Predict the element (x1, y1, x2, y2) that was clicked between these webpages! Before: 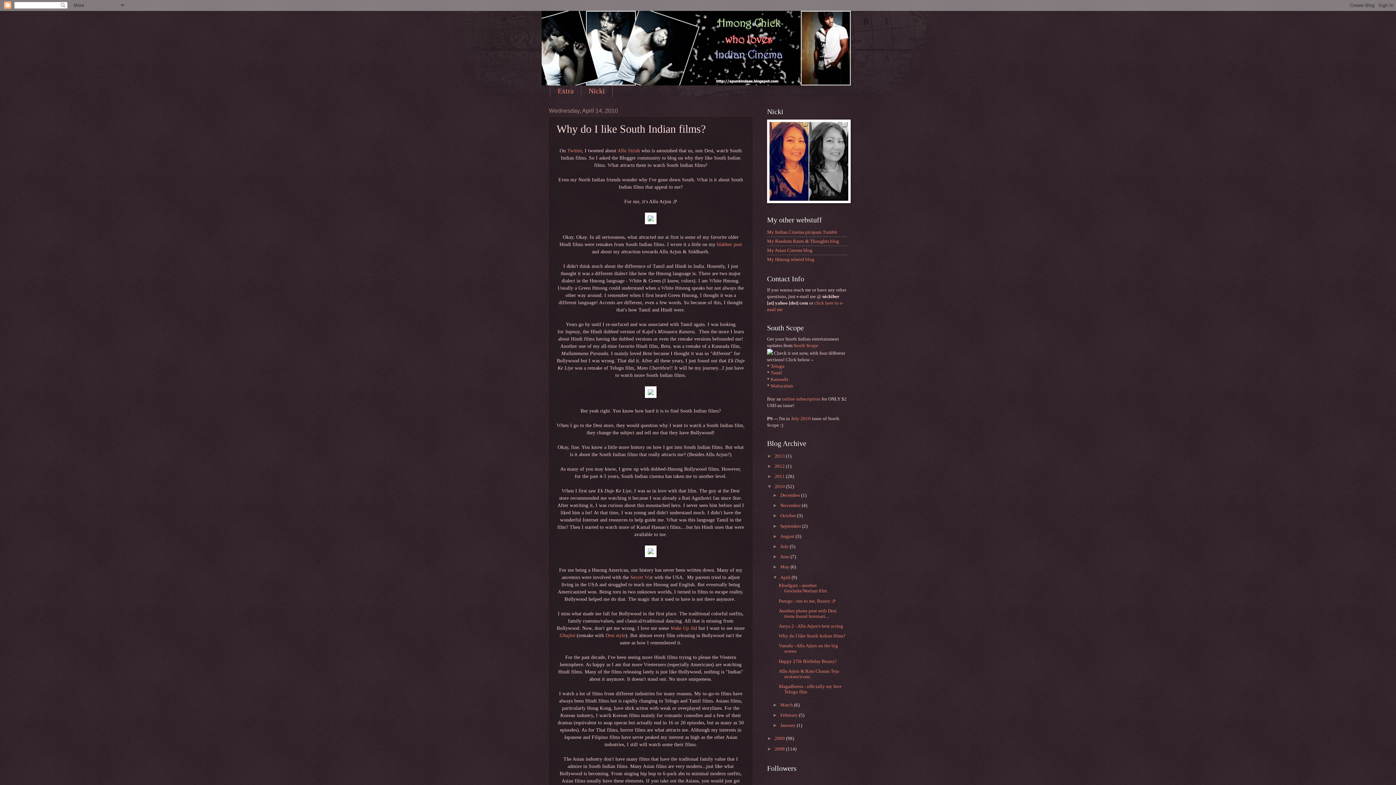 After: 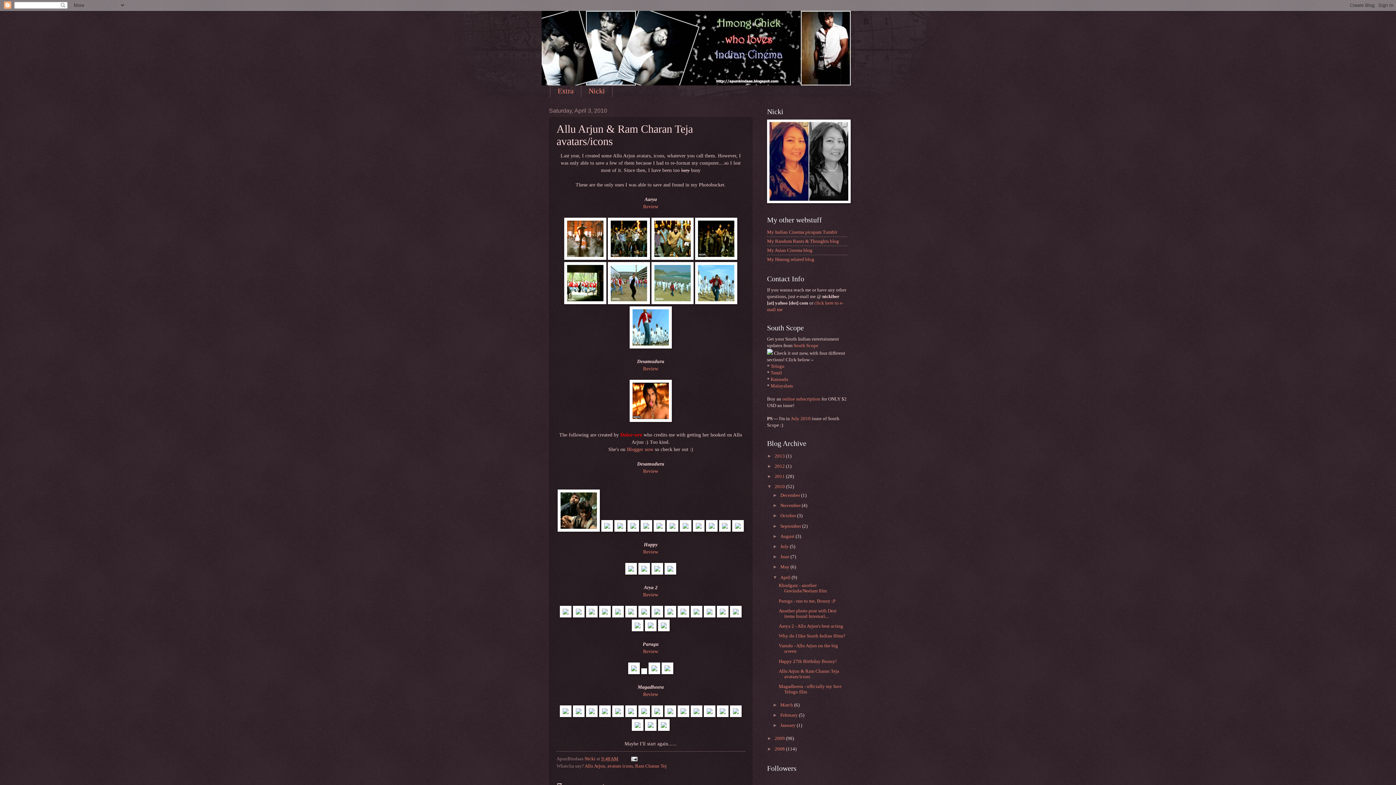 Action: label: Allu Arjun & Ram Charan Teja avatars/icons bbox: (778, 669, 839, 679)